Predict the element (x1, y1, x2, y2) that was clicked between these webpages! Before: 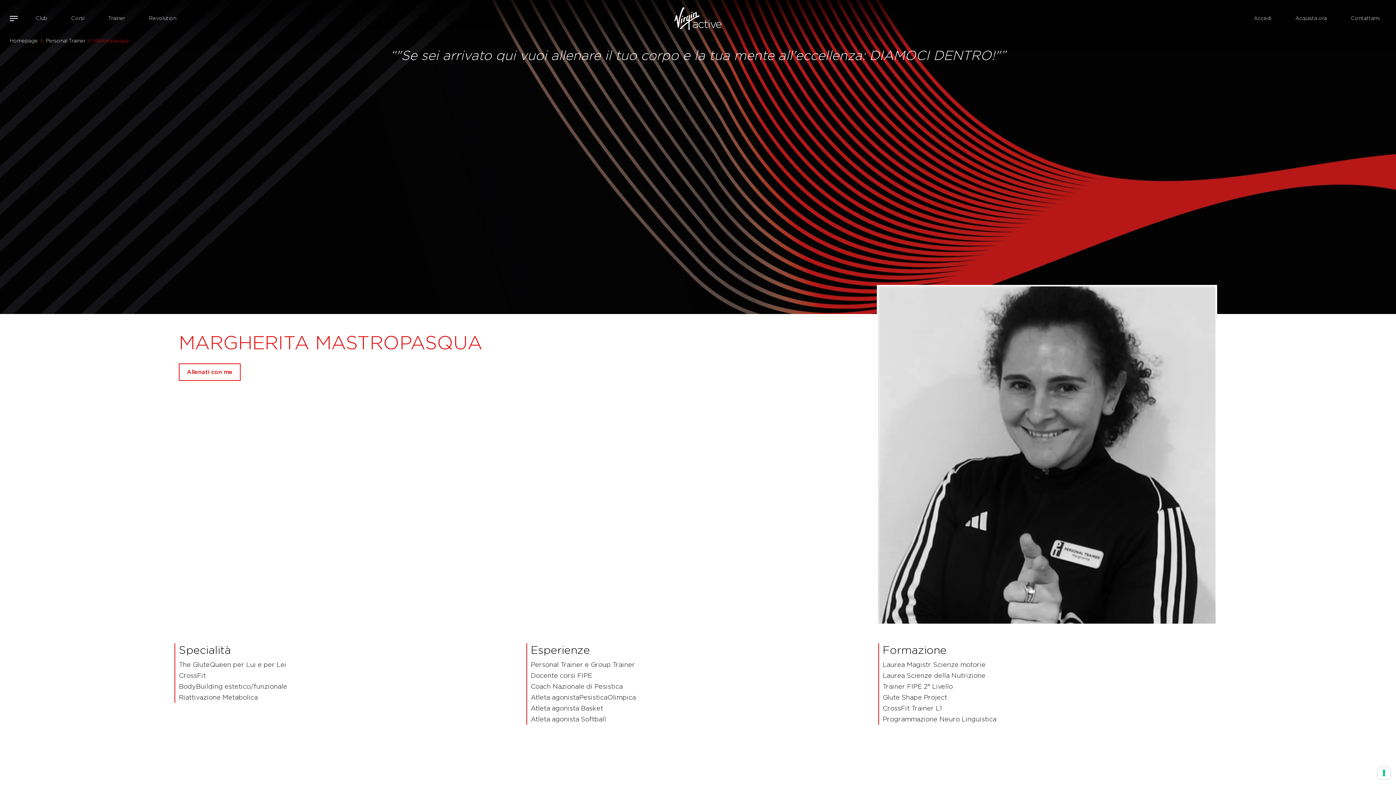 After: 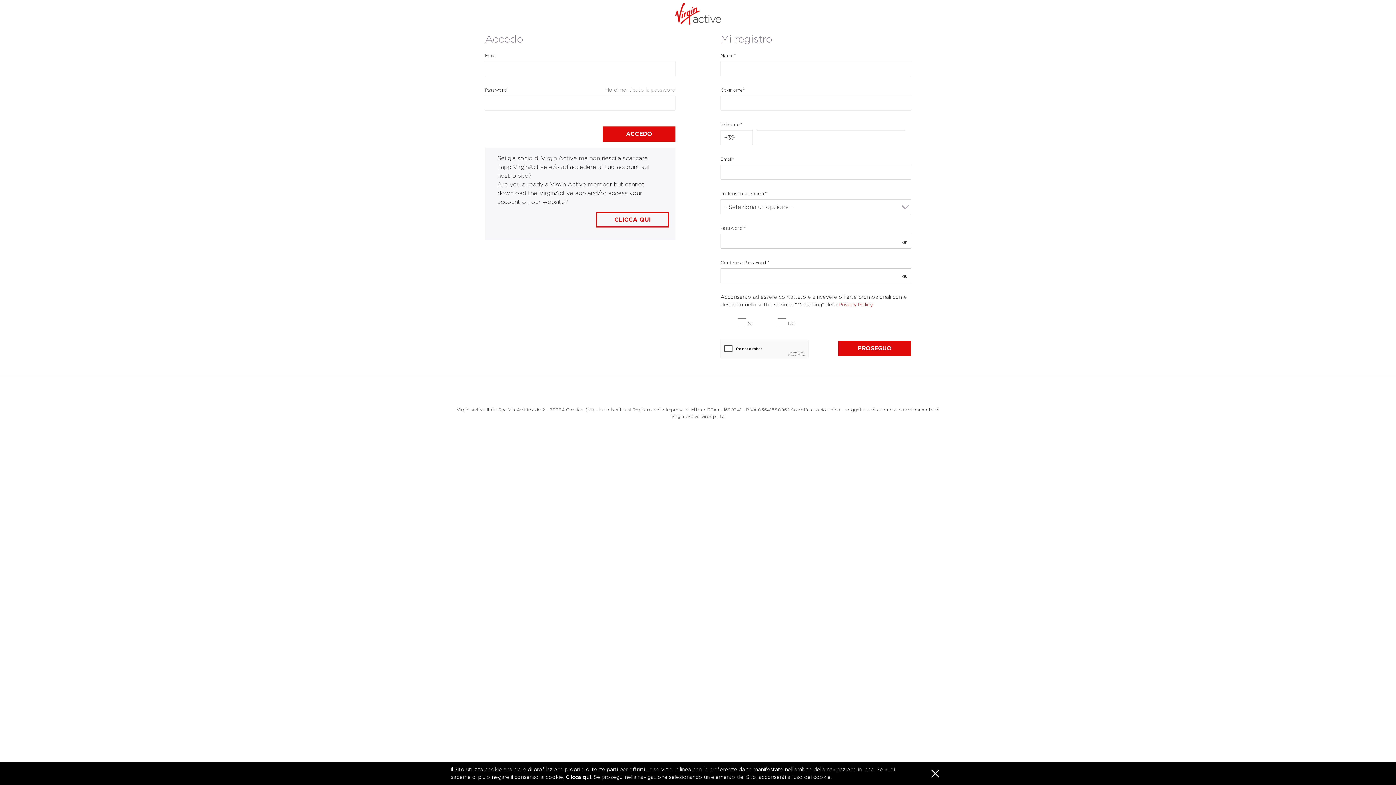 Action: bbox: (1251, 14, 1274, 22) label: Accedi